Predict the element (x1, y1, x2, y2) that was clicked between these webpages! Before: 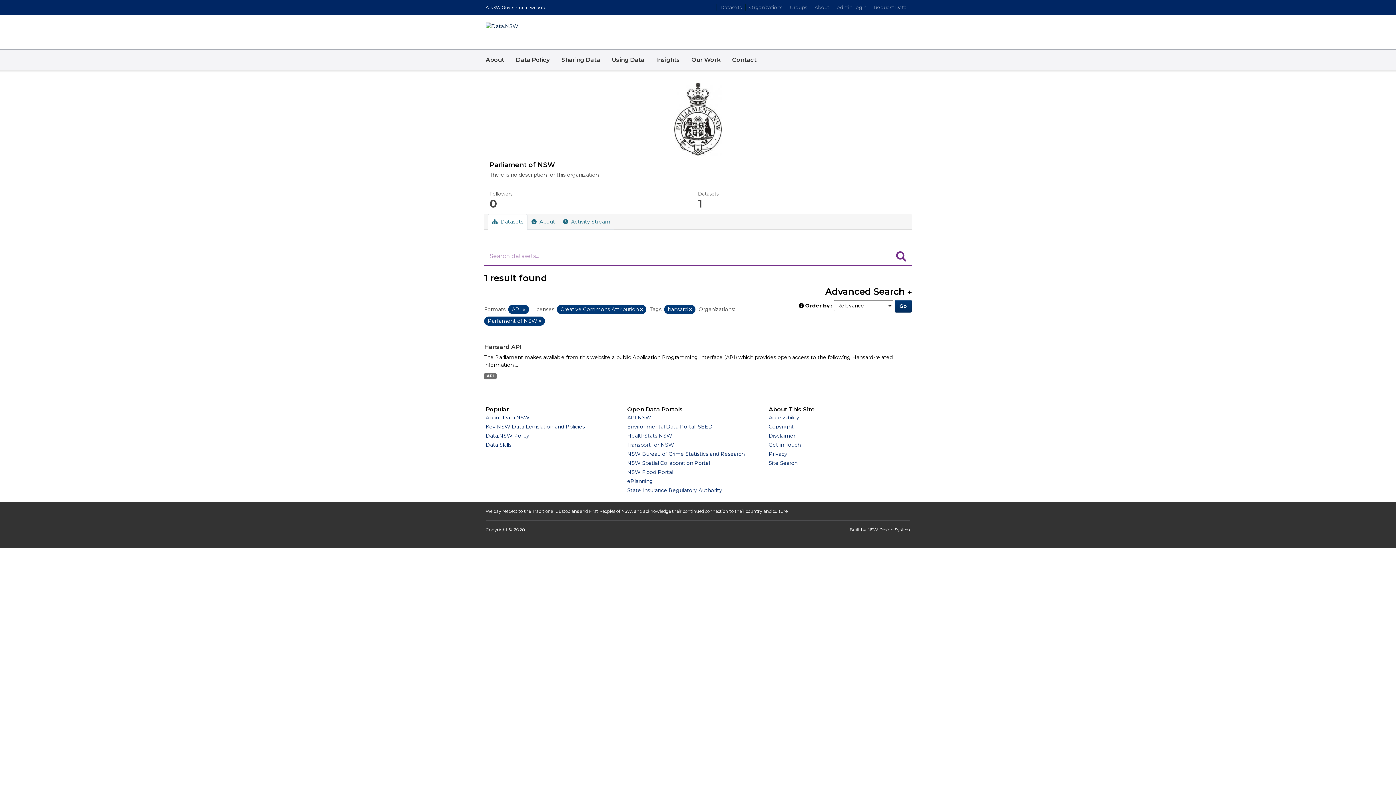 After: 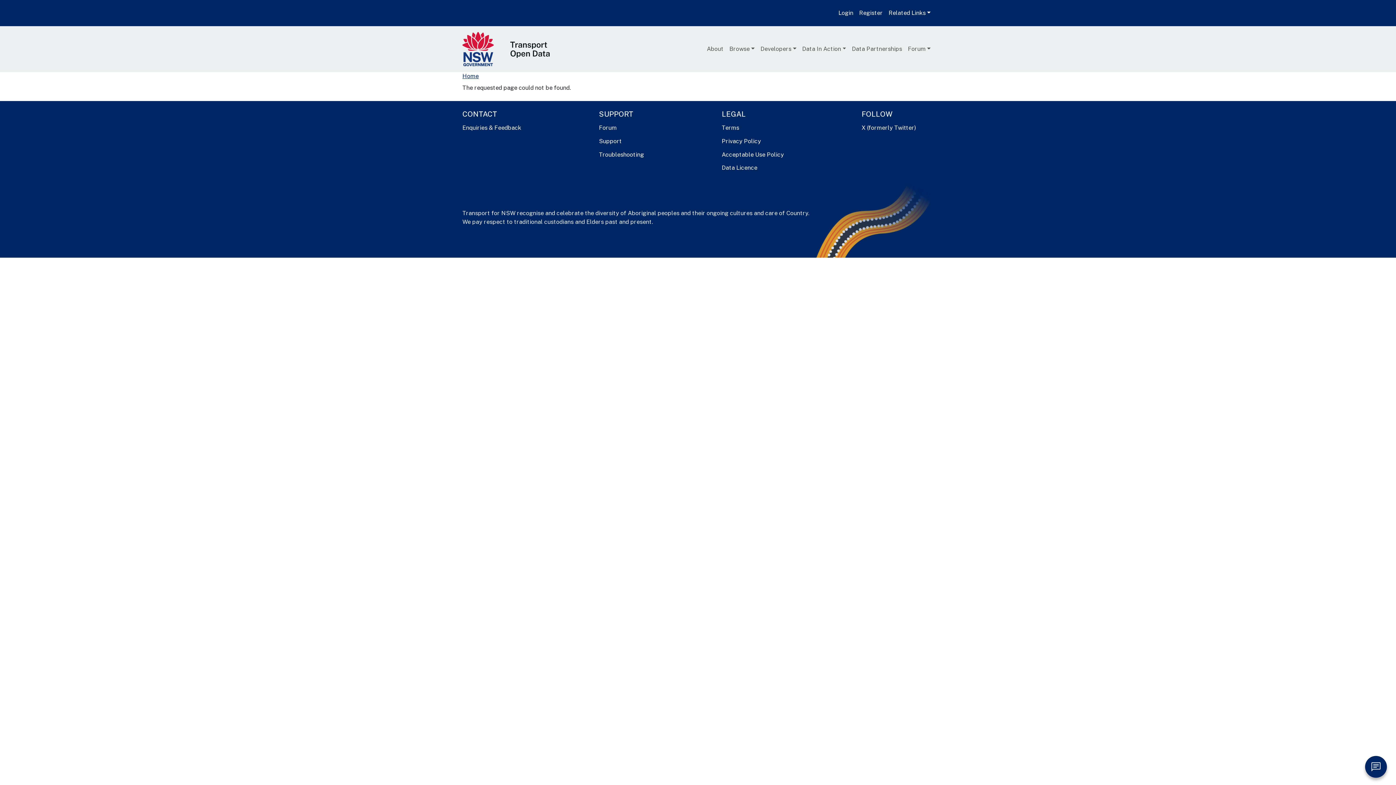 Action: bbox: (627, 441, 674, 448) label: Transport for NSW